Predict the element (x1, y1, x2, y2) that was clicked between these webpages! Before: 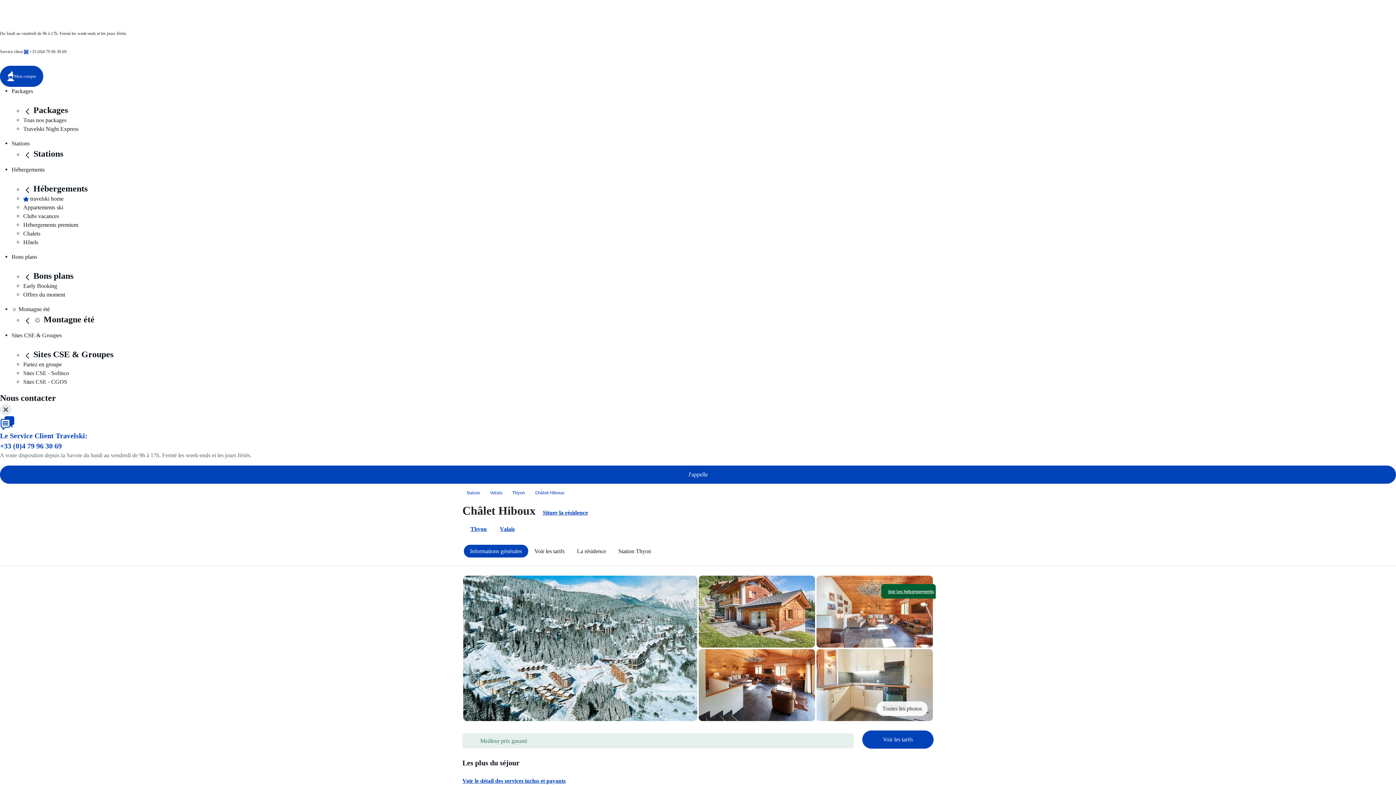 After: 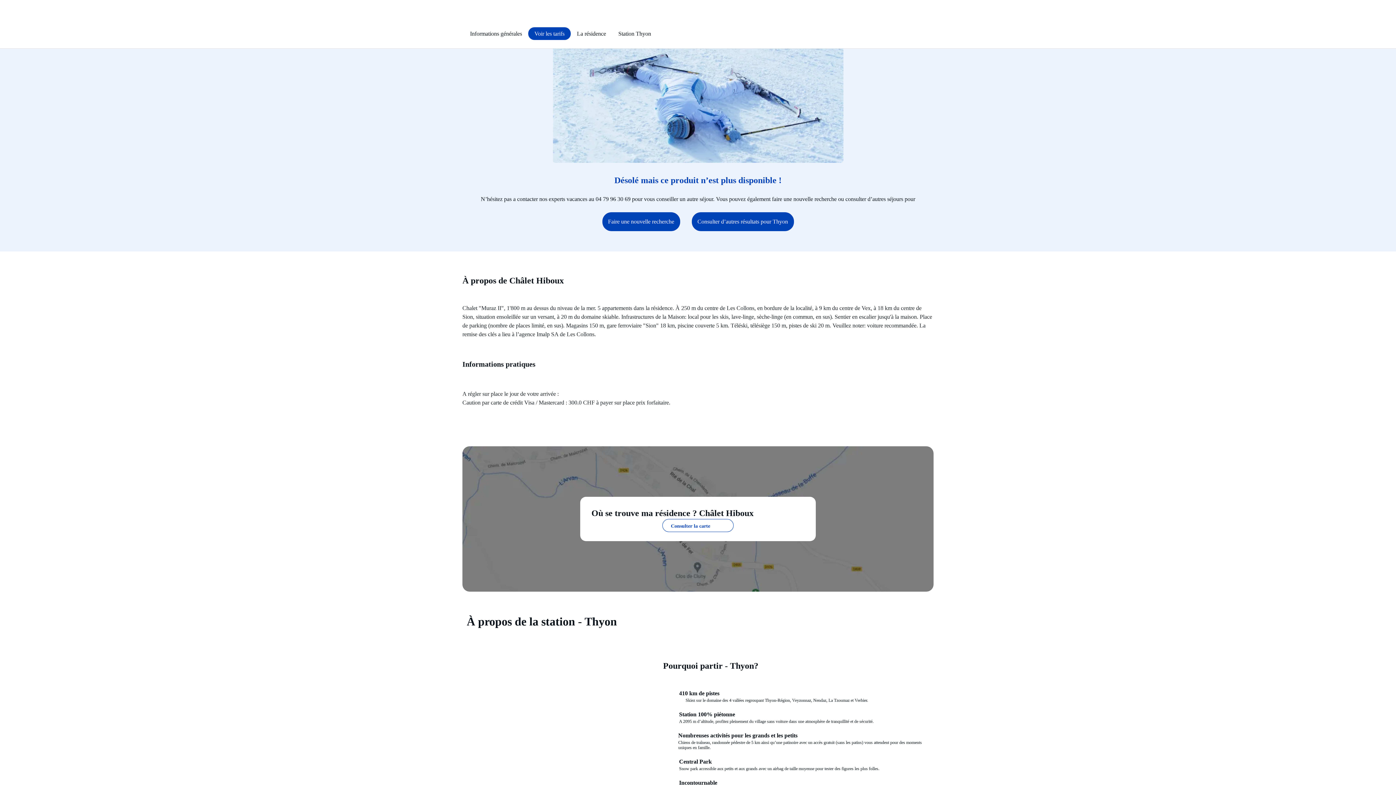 Action: label: Voir les tarifs bbox: (528, 545, 570, 557)